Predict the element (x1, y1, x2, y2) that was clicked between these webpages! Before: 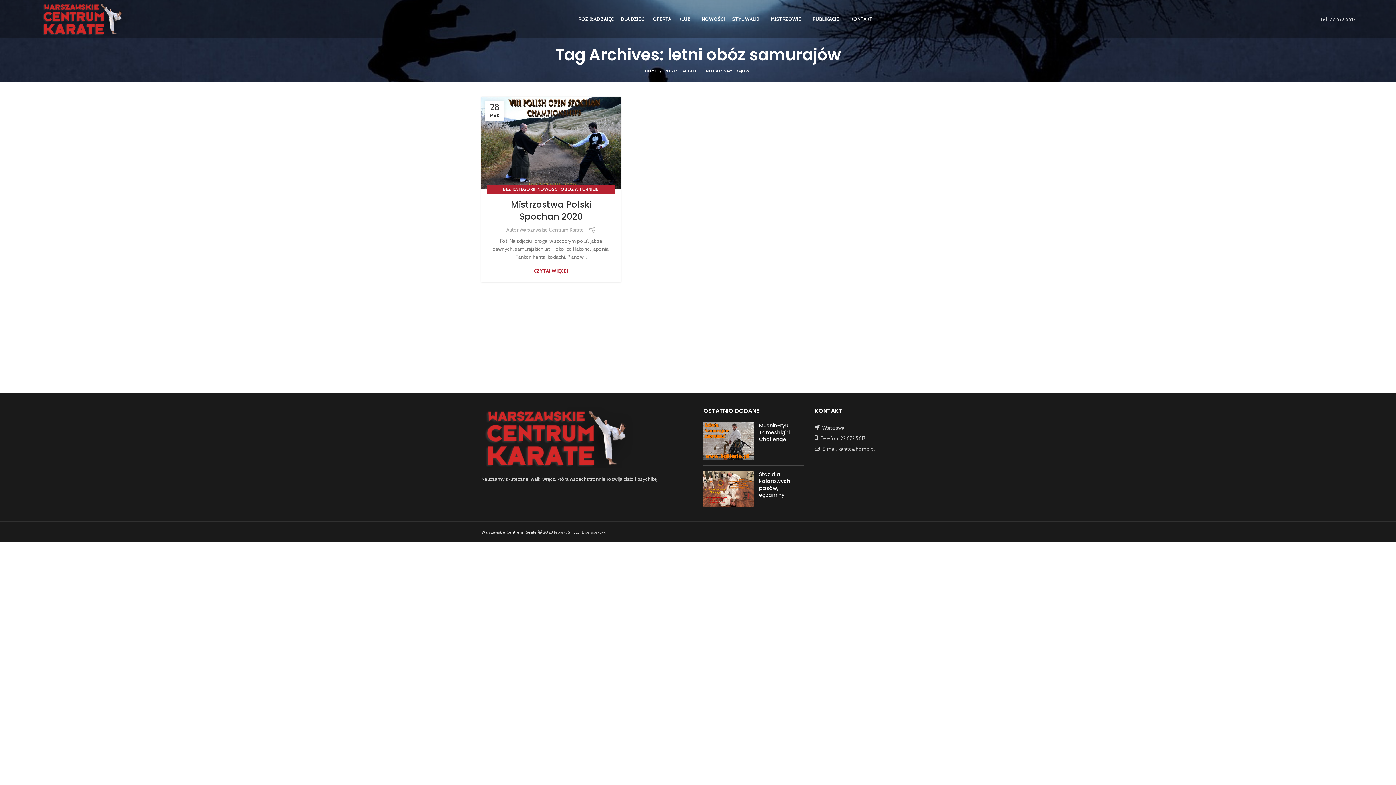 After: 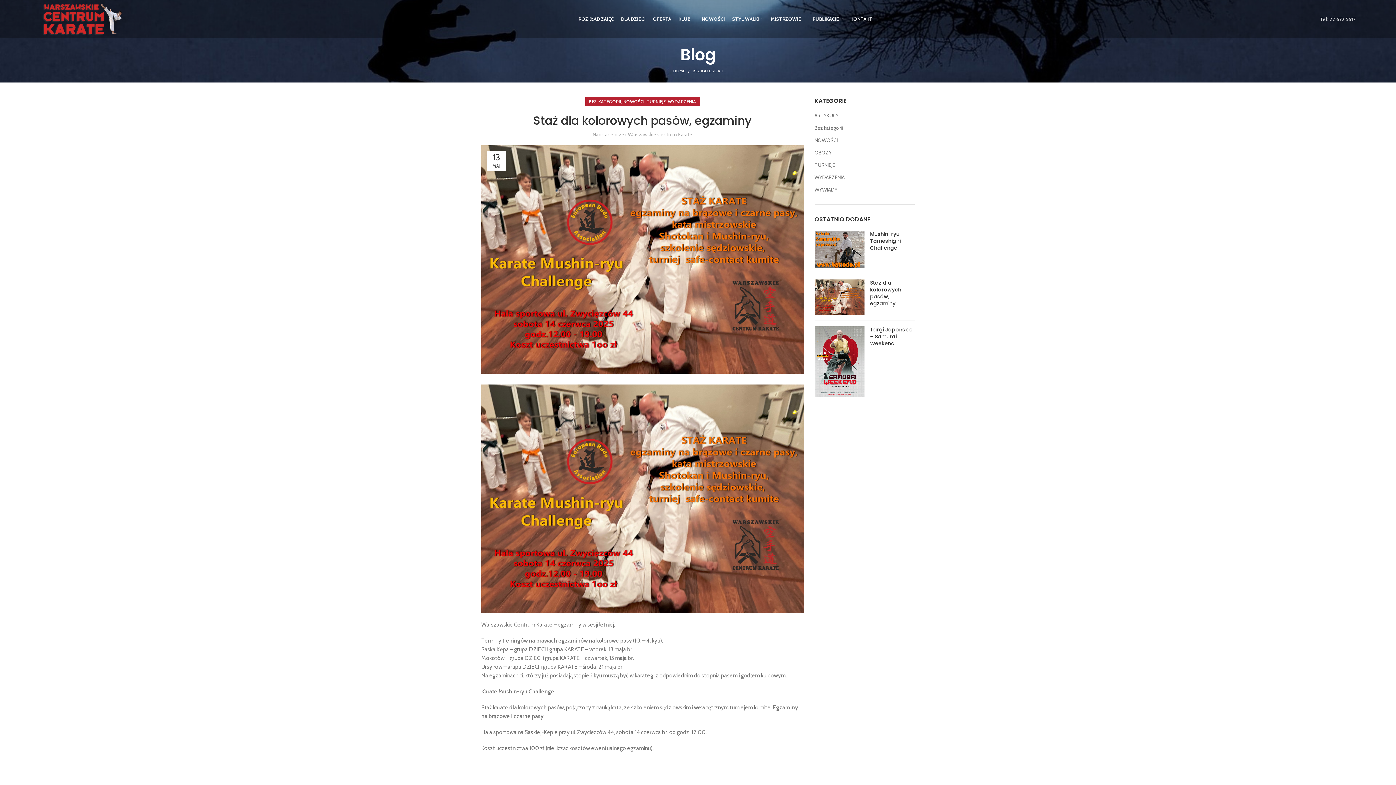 Action: label: Staż dla kolorowych pasów, egzaminy bbox: (759, 471, 790, 499)